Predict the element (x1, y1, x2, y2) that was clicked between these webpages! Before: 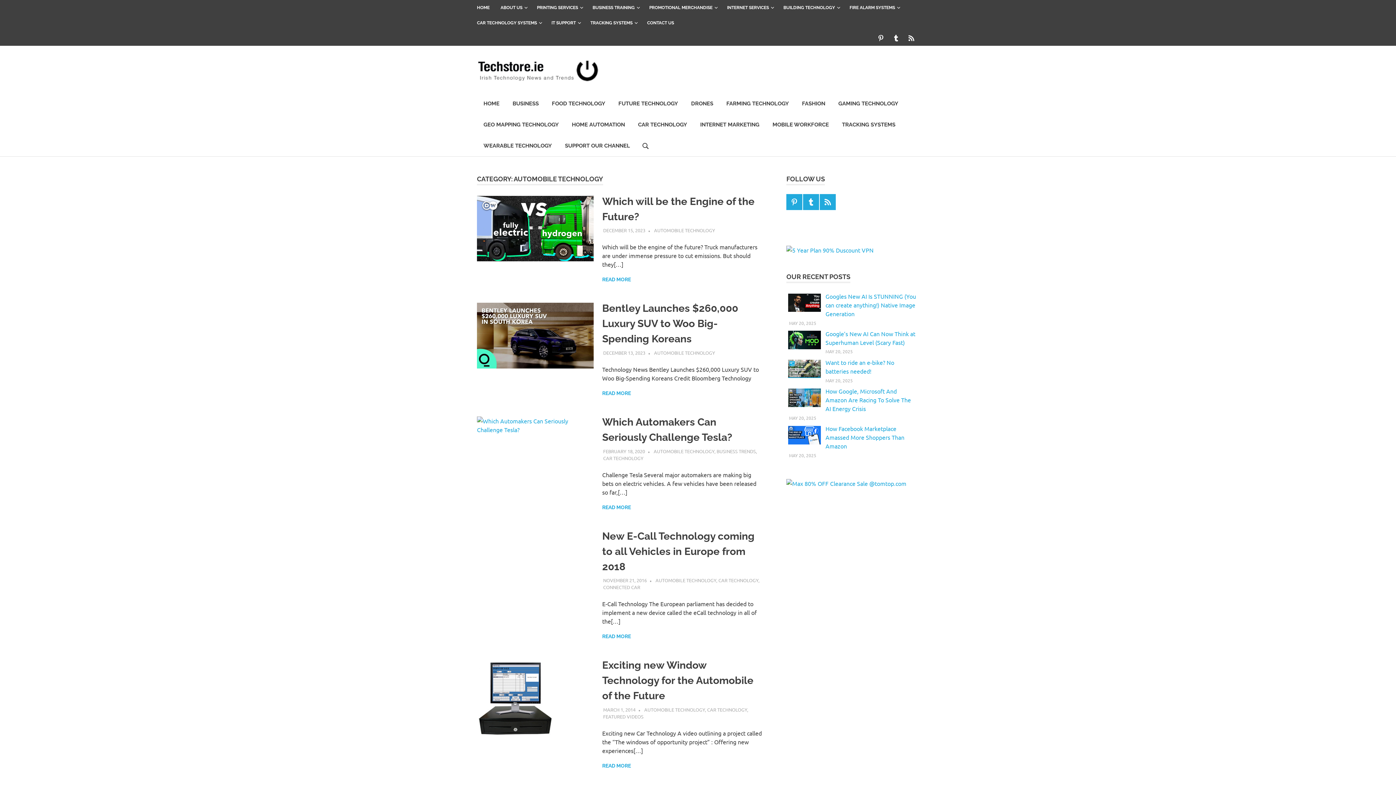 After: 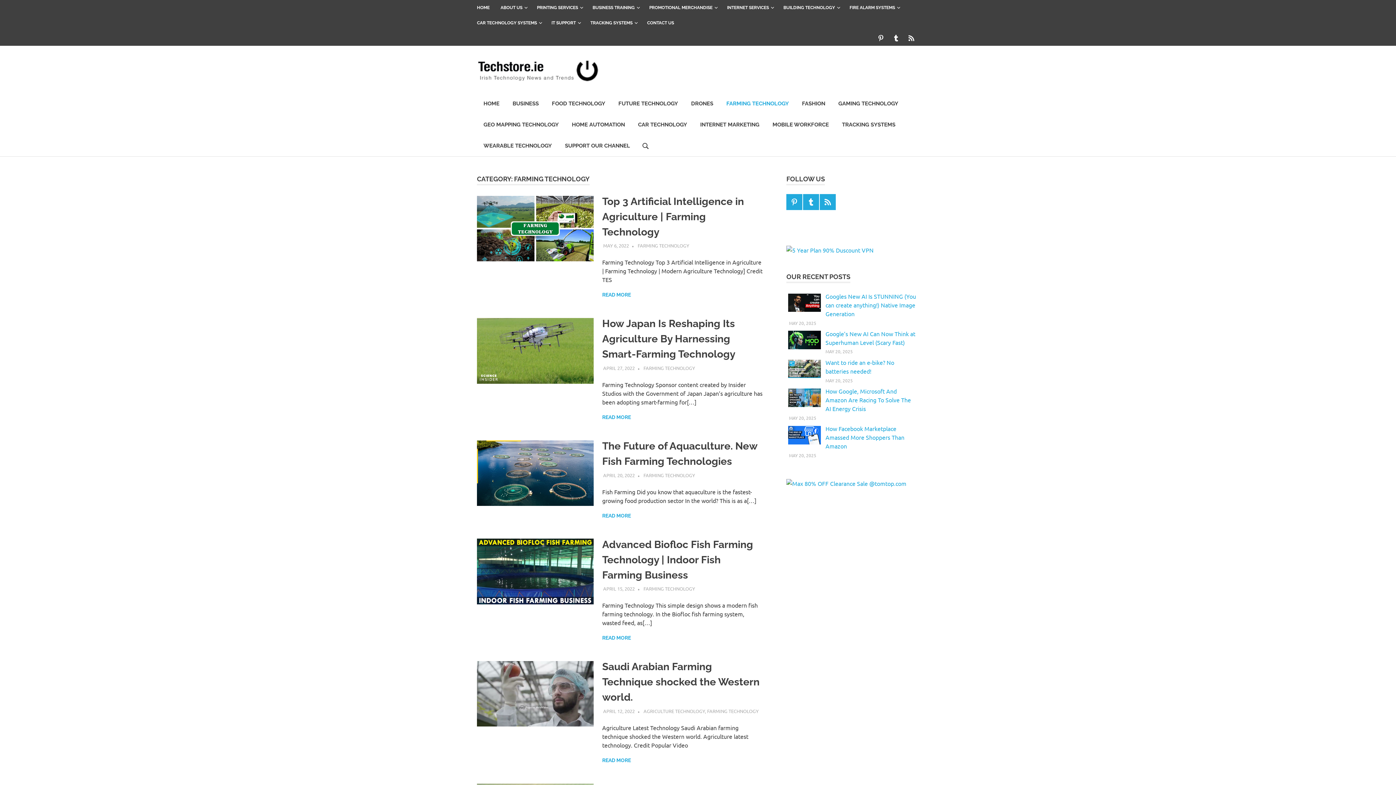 Action: bbox: (720, 93, 795, 114) label: FARMING TECHNOLOGY